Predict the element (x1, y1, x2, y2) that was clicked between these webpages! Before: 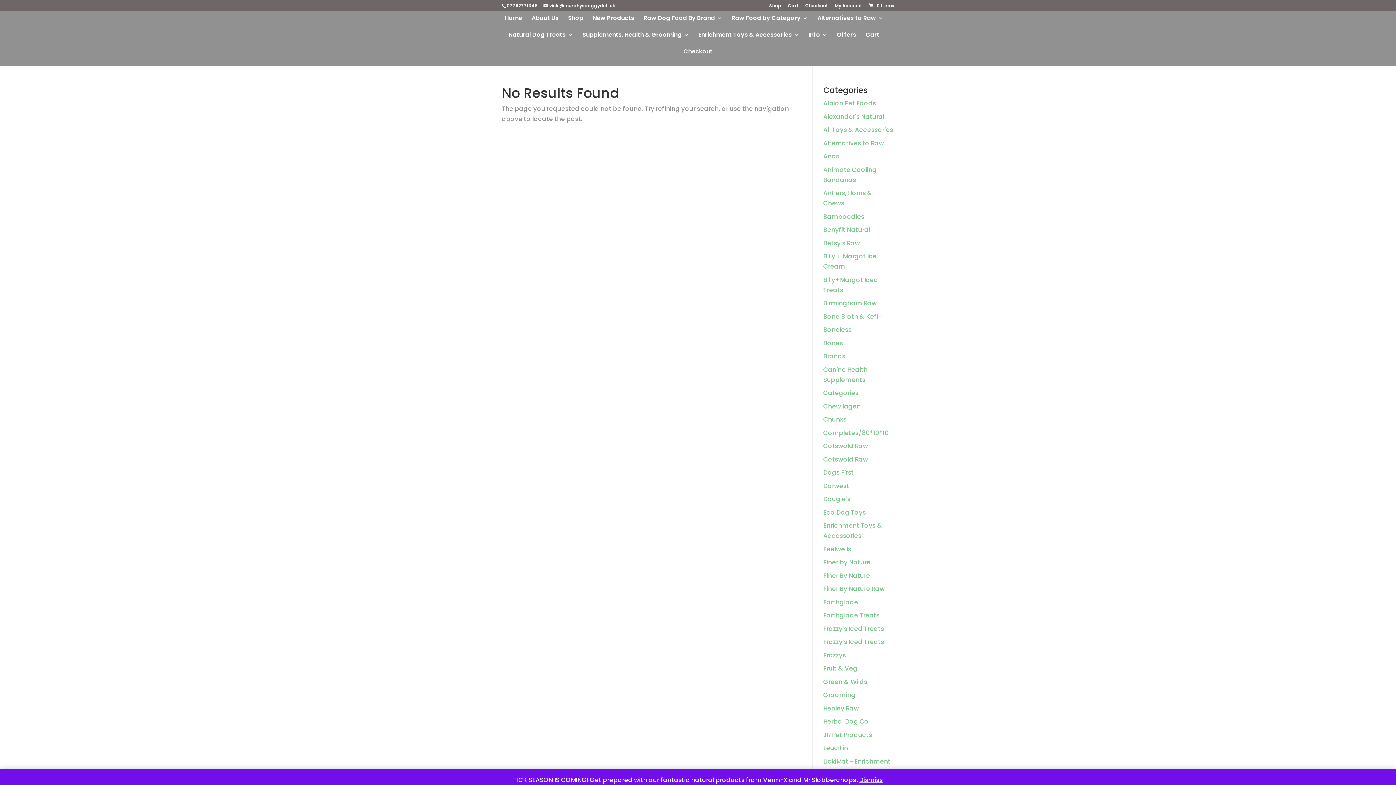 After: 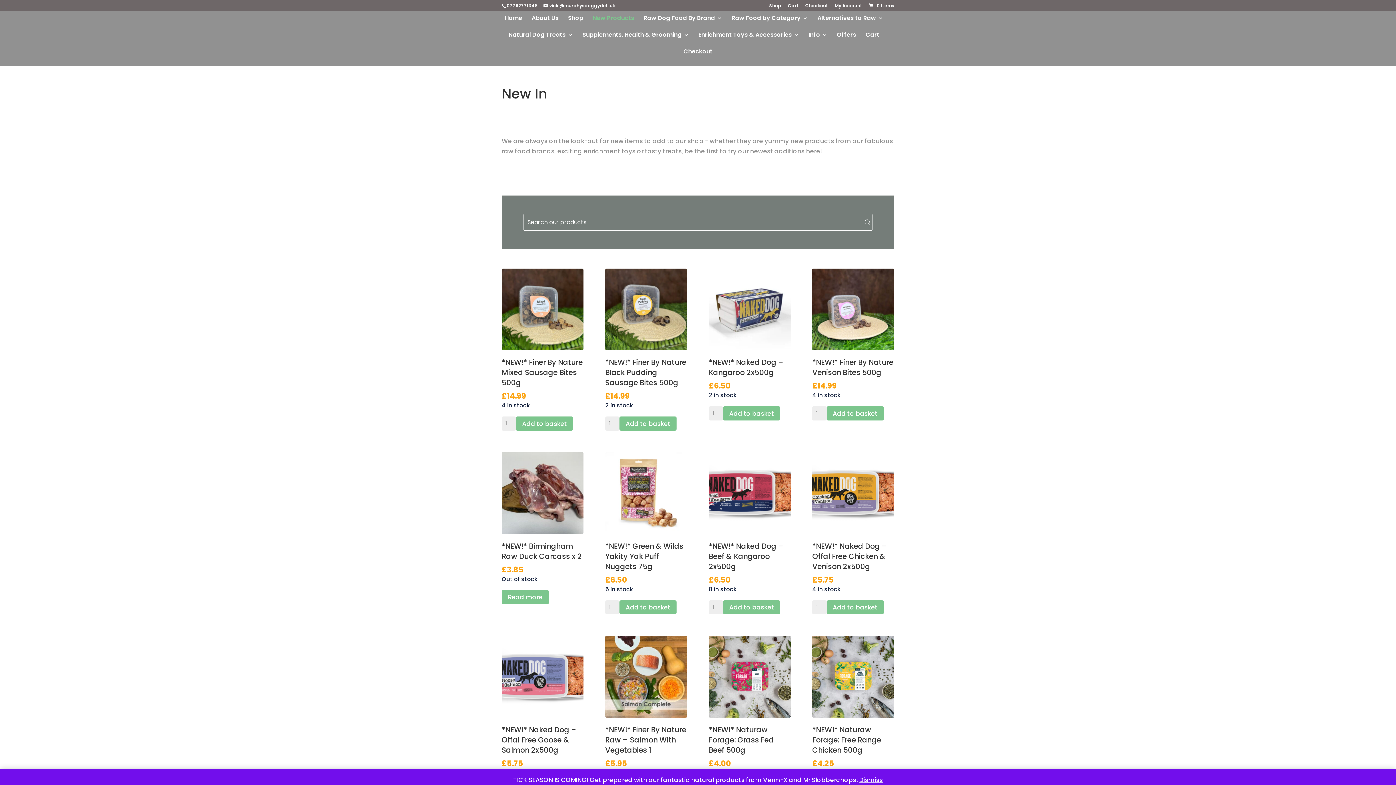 Action: label: New Products bbox: (592, 15, 634, 31)